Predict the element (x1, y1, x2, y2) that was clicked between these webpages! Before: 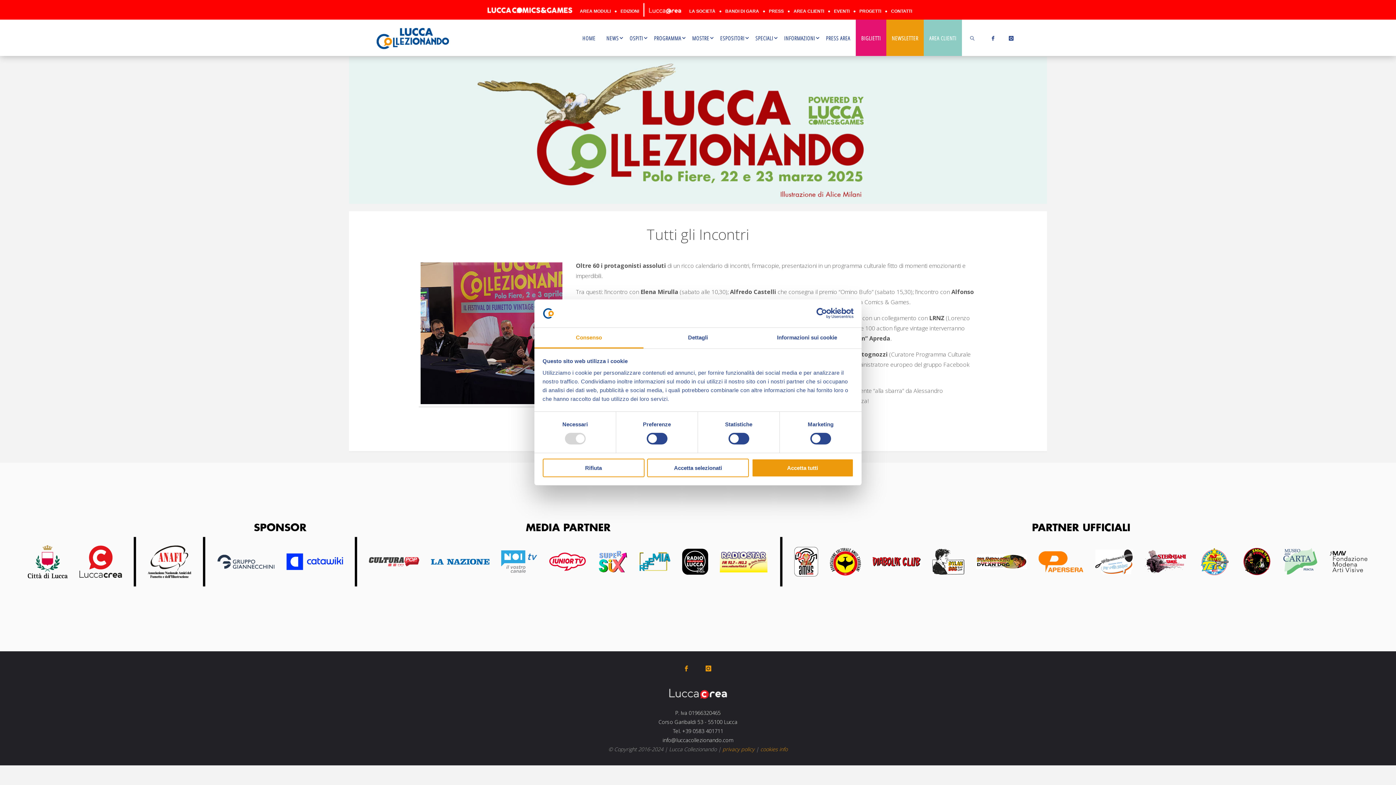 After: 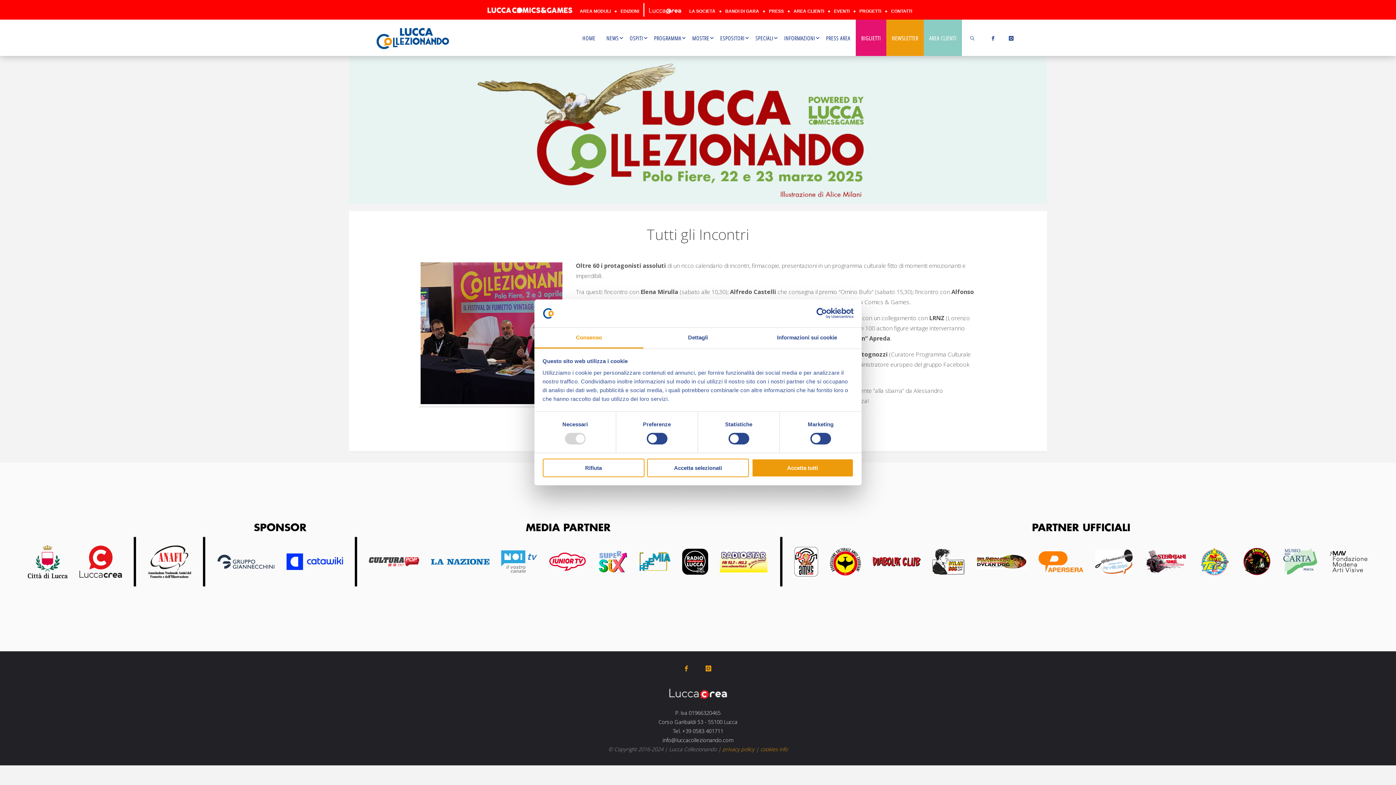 Action: bbox: (793, 8, 824, 13) label: AREA CLIENTI